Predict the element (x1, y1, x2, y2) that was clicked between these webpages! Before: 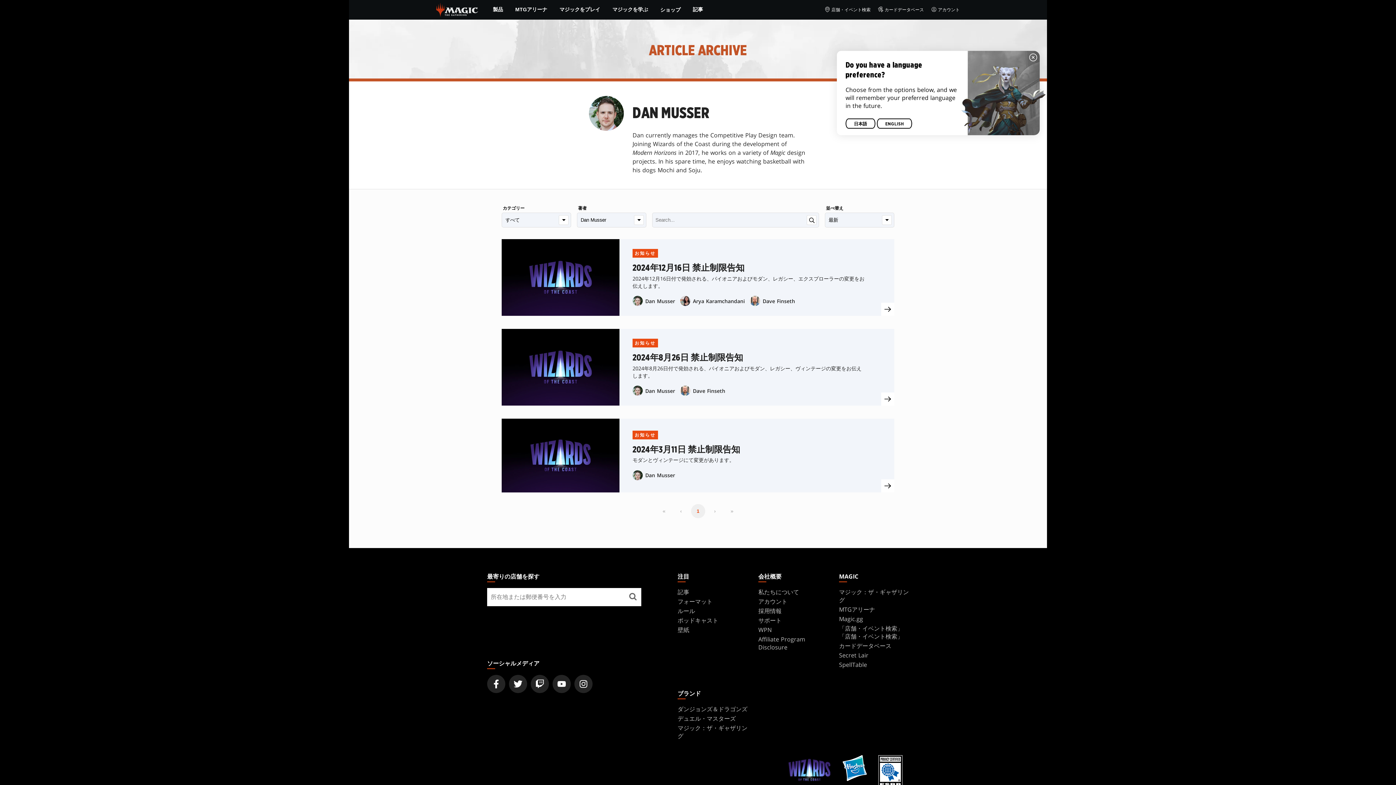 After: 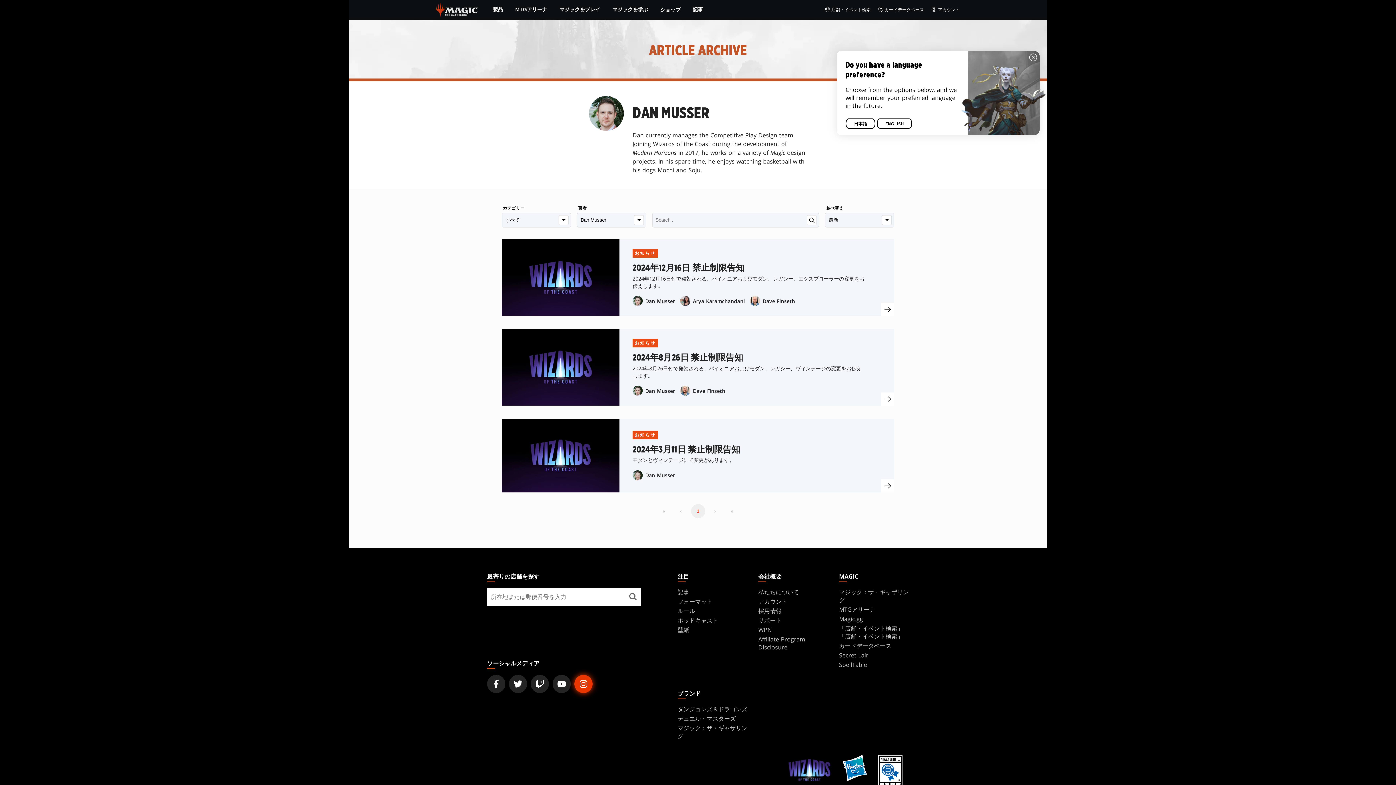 Action: bbox: (574, 675, 592, 693) label: Magic: The Gathering Instagram Official Account